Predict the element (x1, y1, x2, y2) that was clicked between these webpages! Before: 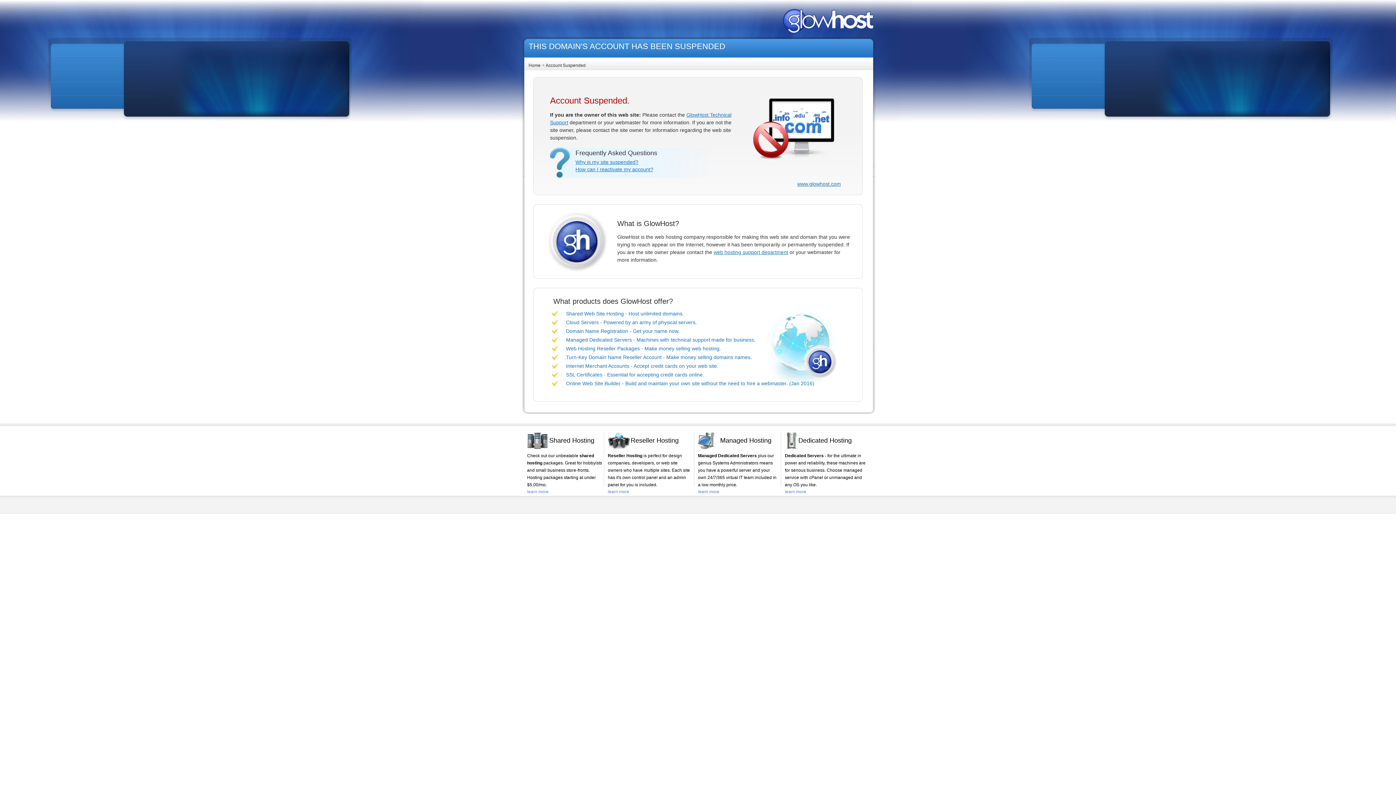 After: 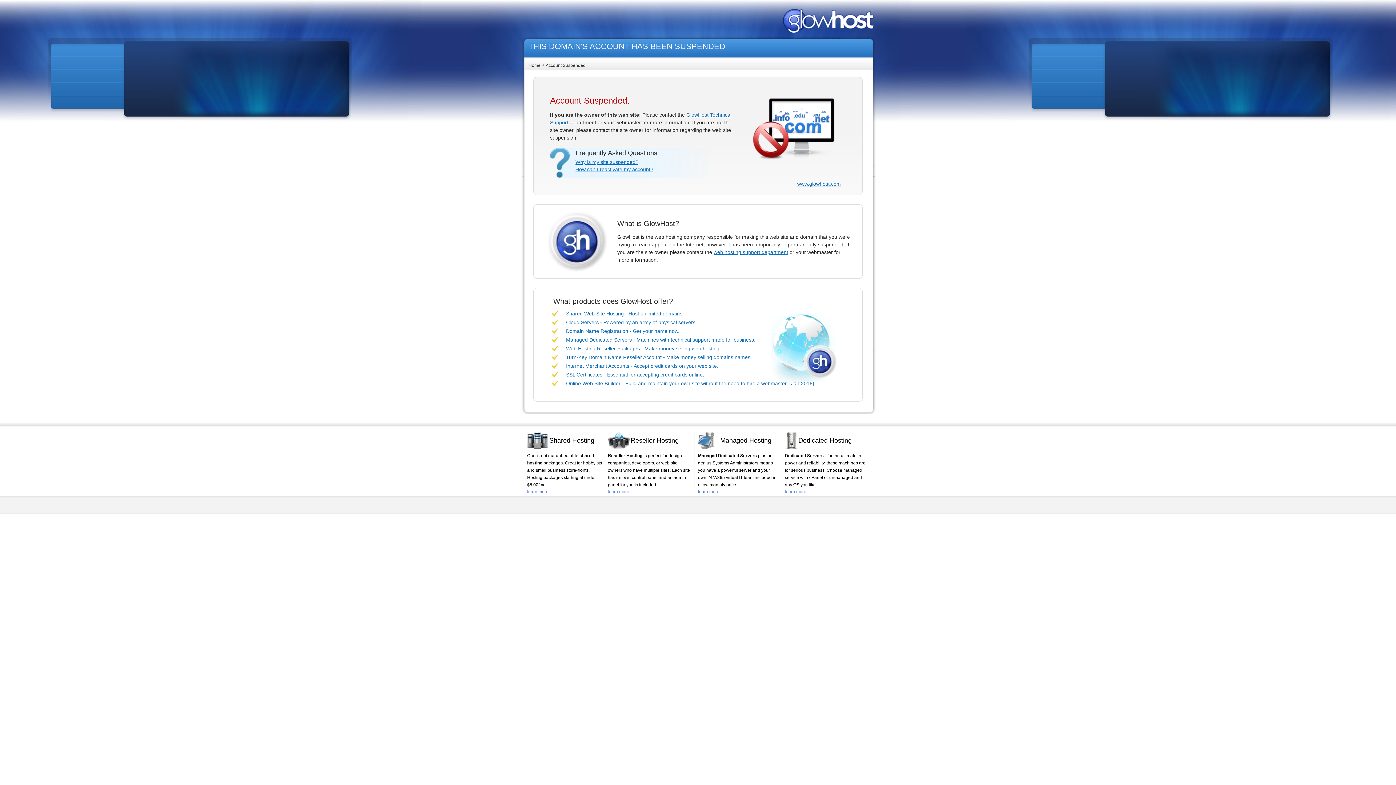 Action: bbox: (698, 489, 719, 494) label: learn more